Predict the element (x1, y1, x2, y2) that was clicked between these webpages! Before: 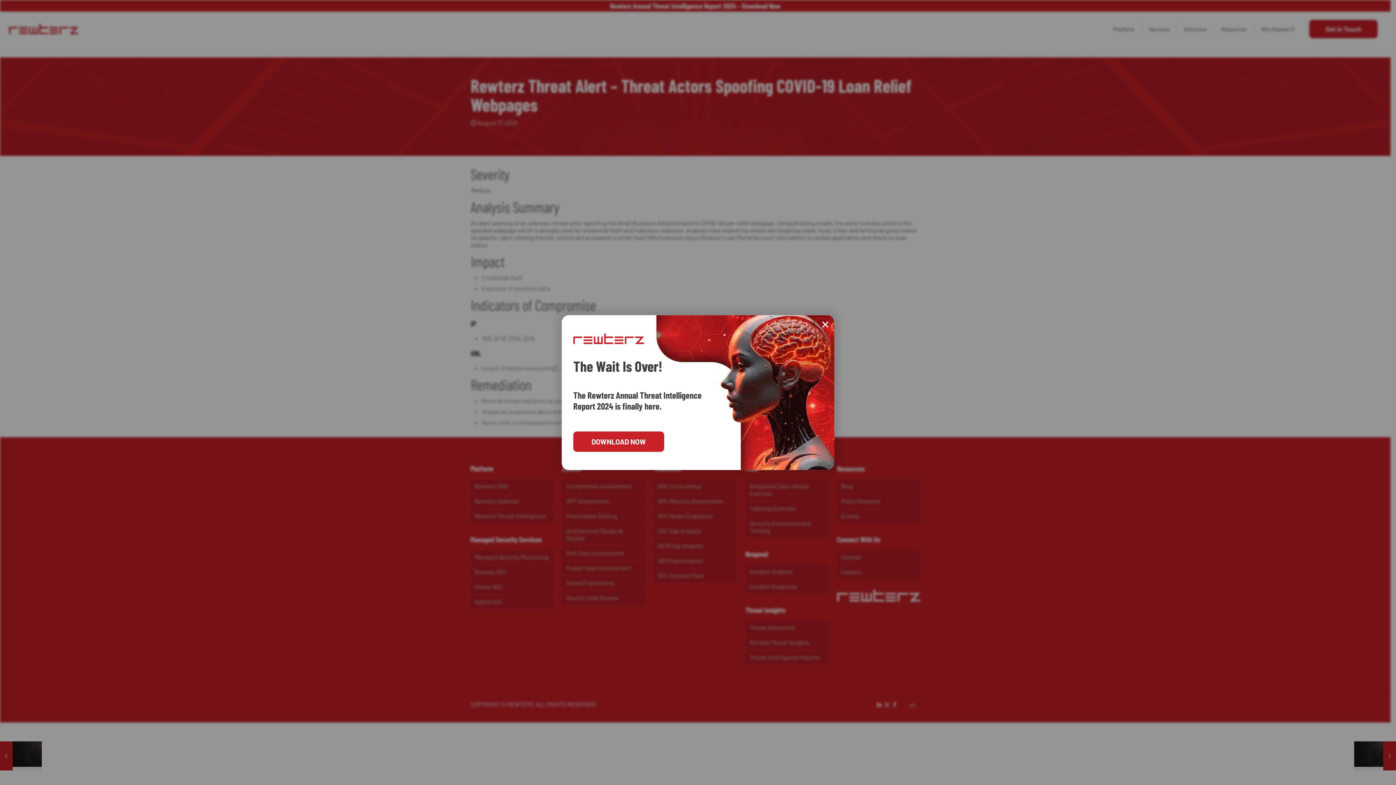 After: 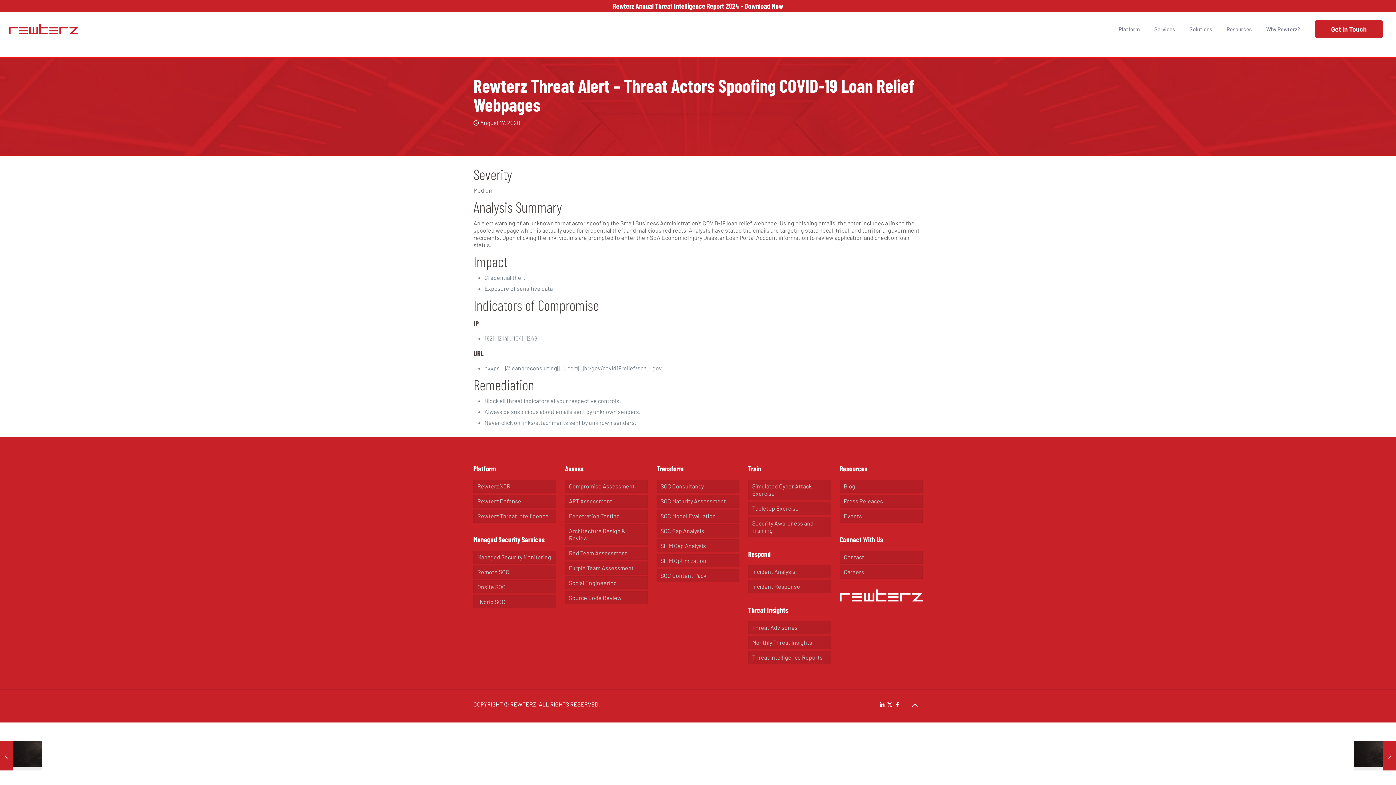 Action: label: ✕ bbox: (816, 315, 834, 333)